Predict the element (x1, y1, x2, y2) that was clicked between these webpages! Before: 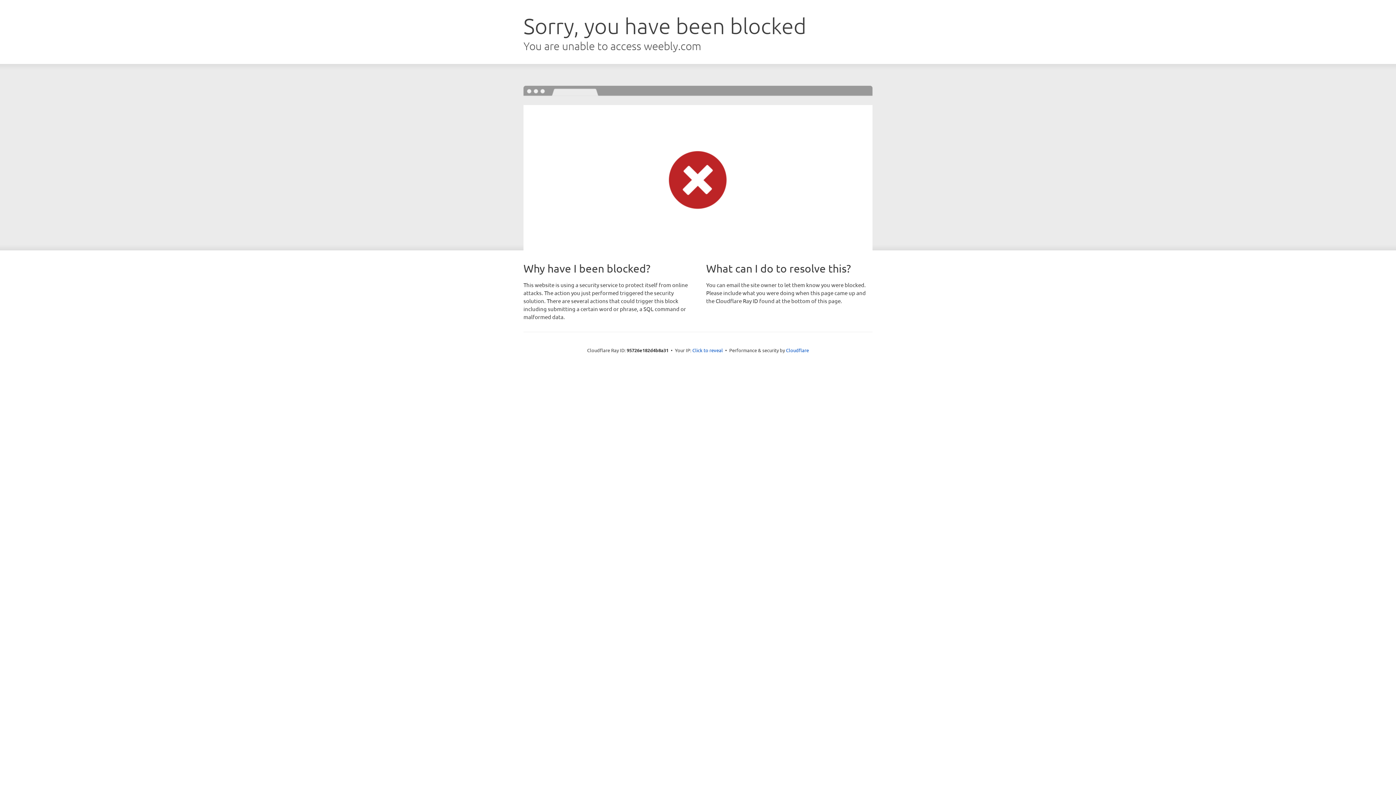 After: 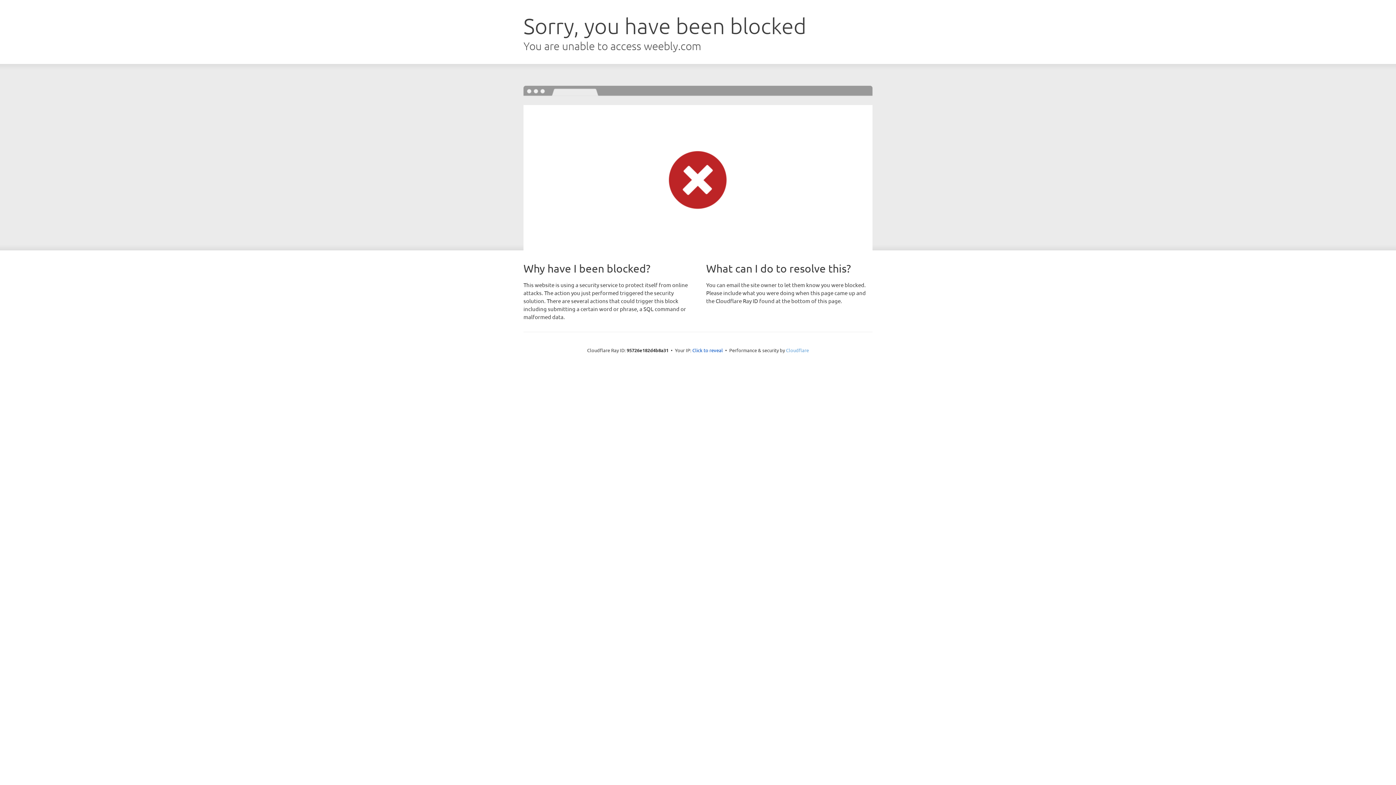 Action: label: Cloudflare bbox: (786, 347, 809, 353)